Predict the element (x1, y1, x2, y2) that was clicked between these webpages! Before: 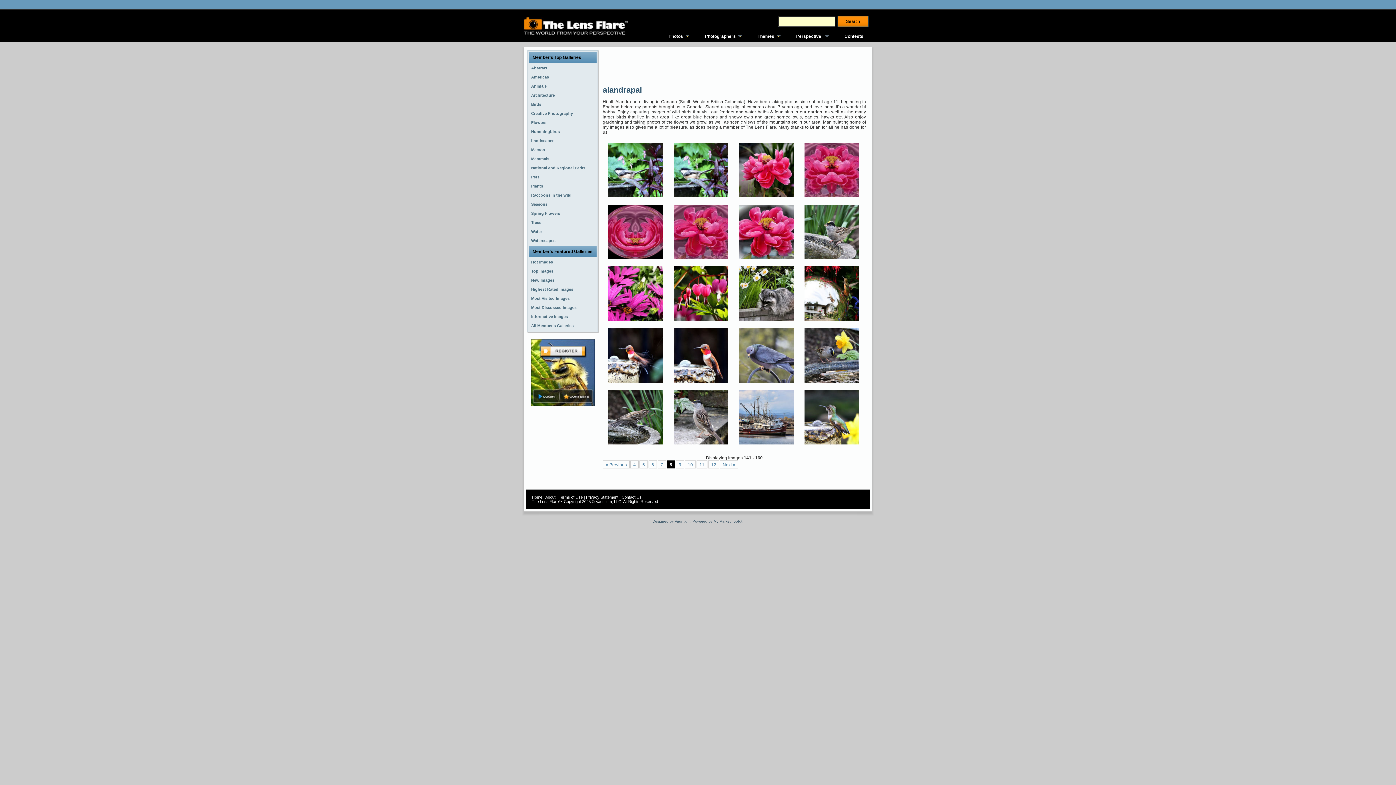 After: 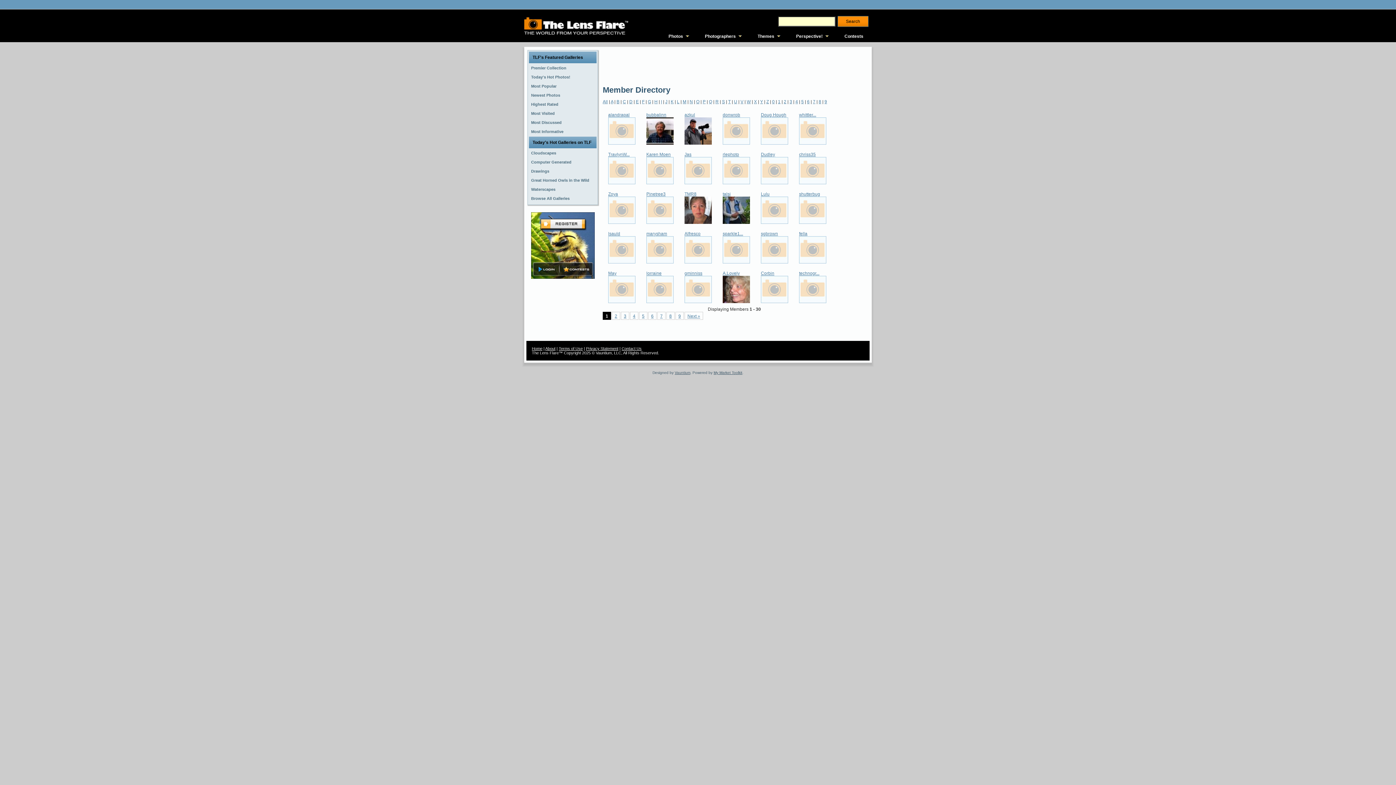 Action: bbox: (699, 30, 743, 41) label: Photographers